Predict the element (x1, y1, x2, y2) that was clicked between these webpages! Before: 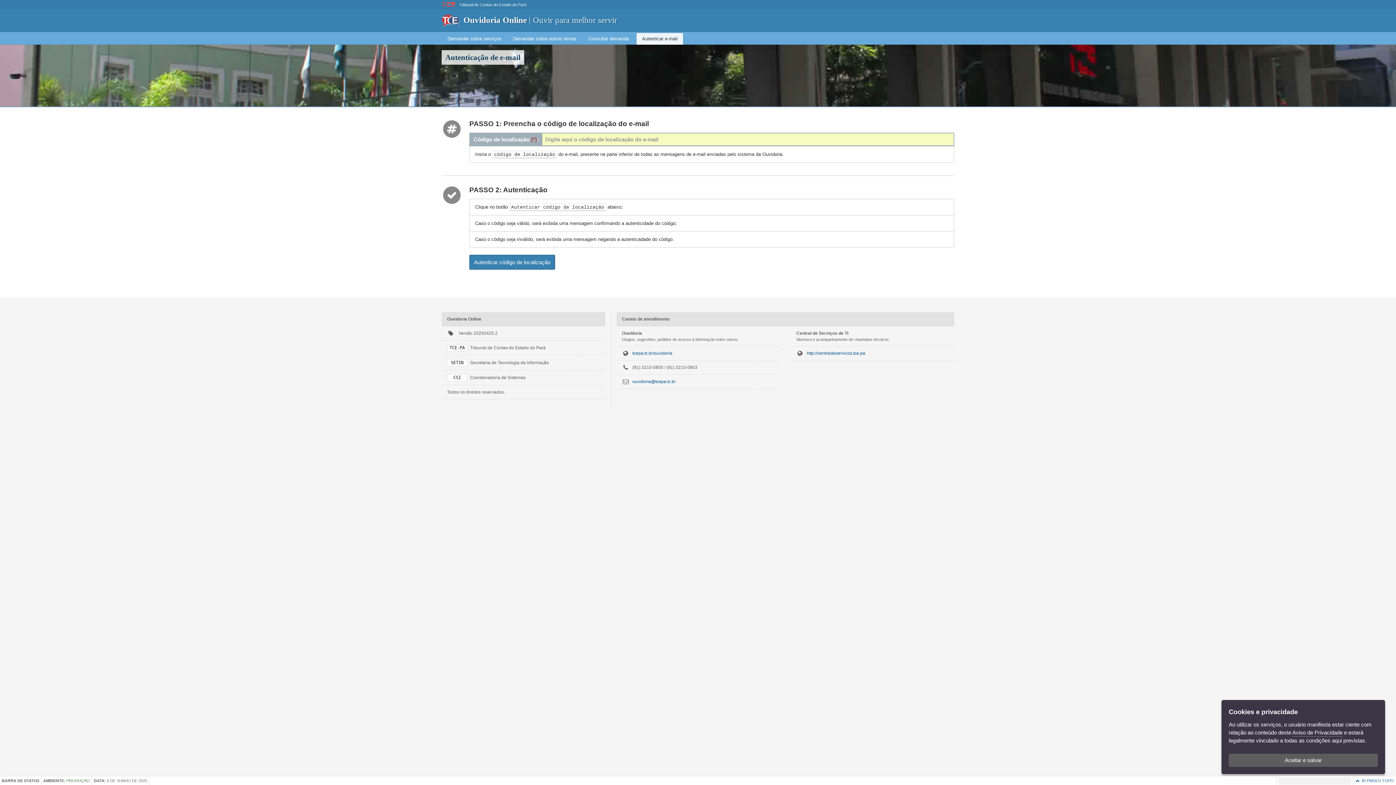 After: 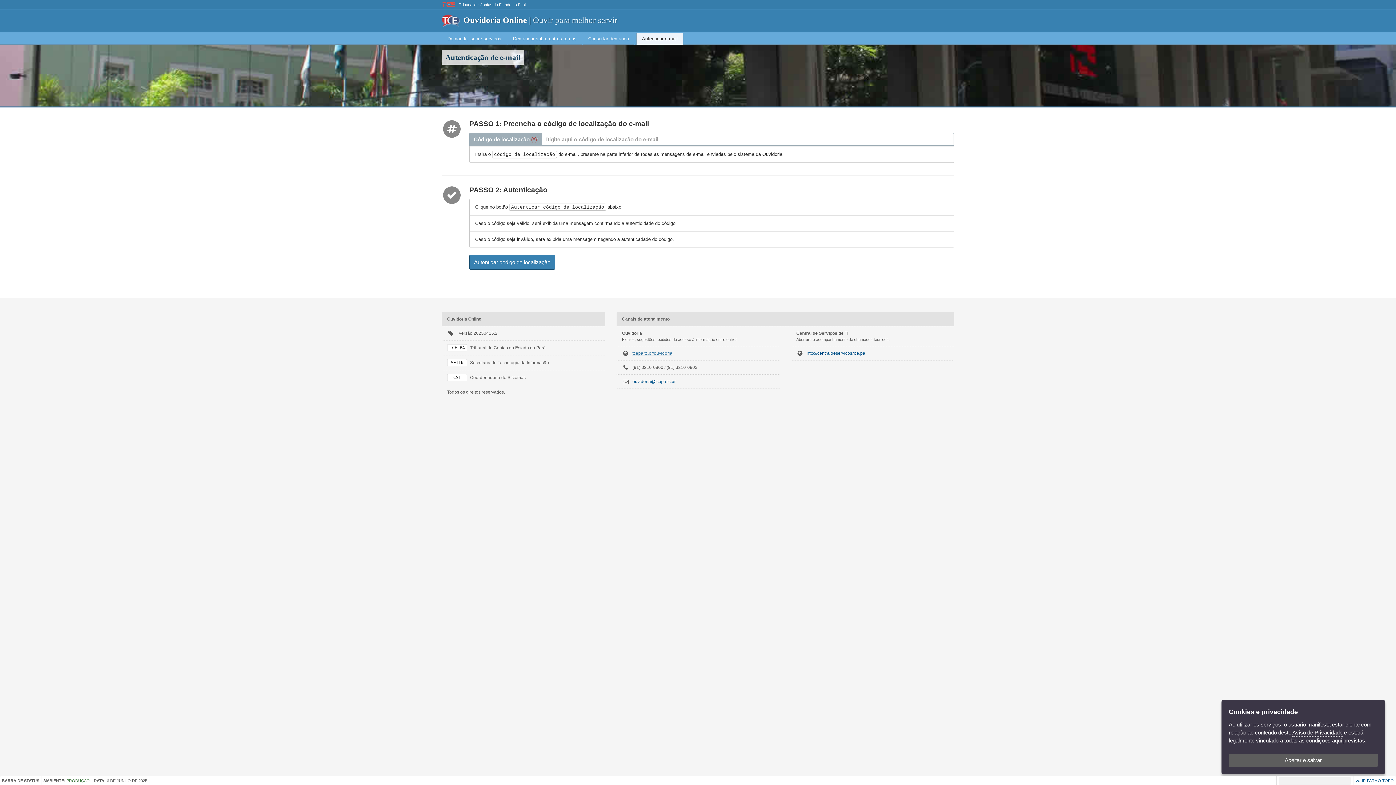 Action: bbox: (632, 350, 672, 356) label: tcepa.tc.br/ouvidoria